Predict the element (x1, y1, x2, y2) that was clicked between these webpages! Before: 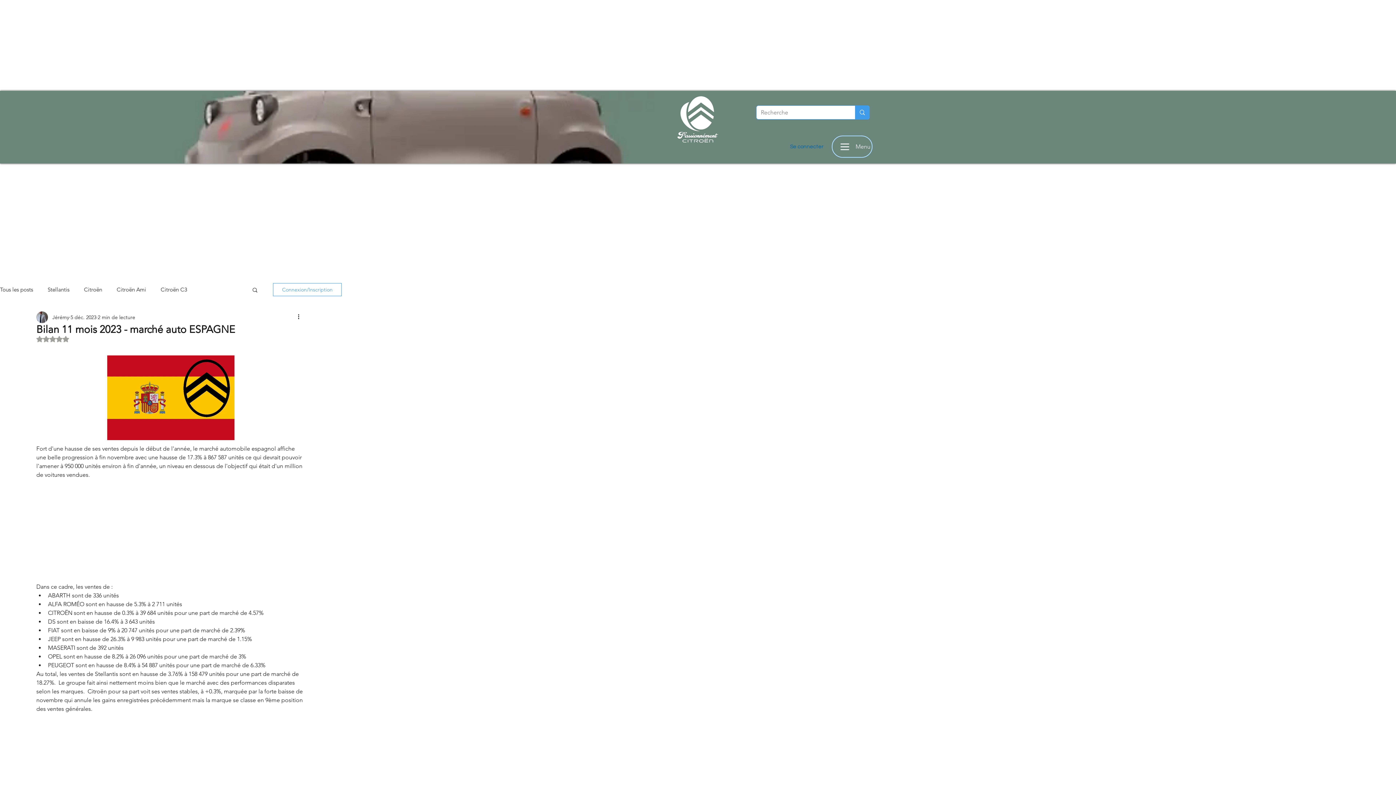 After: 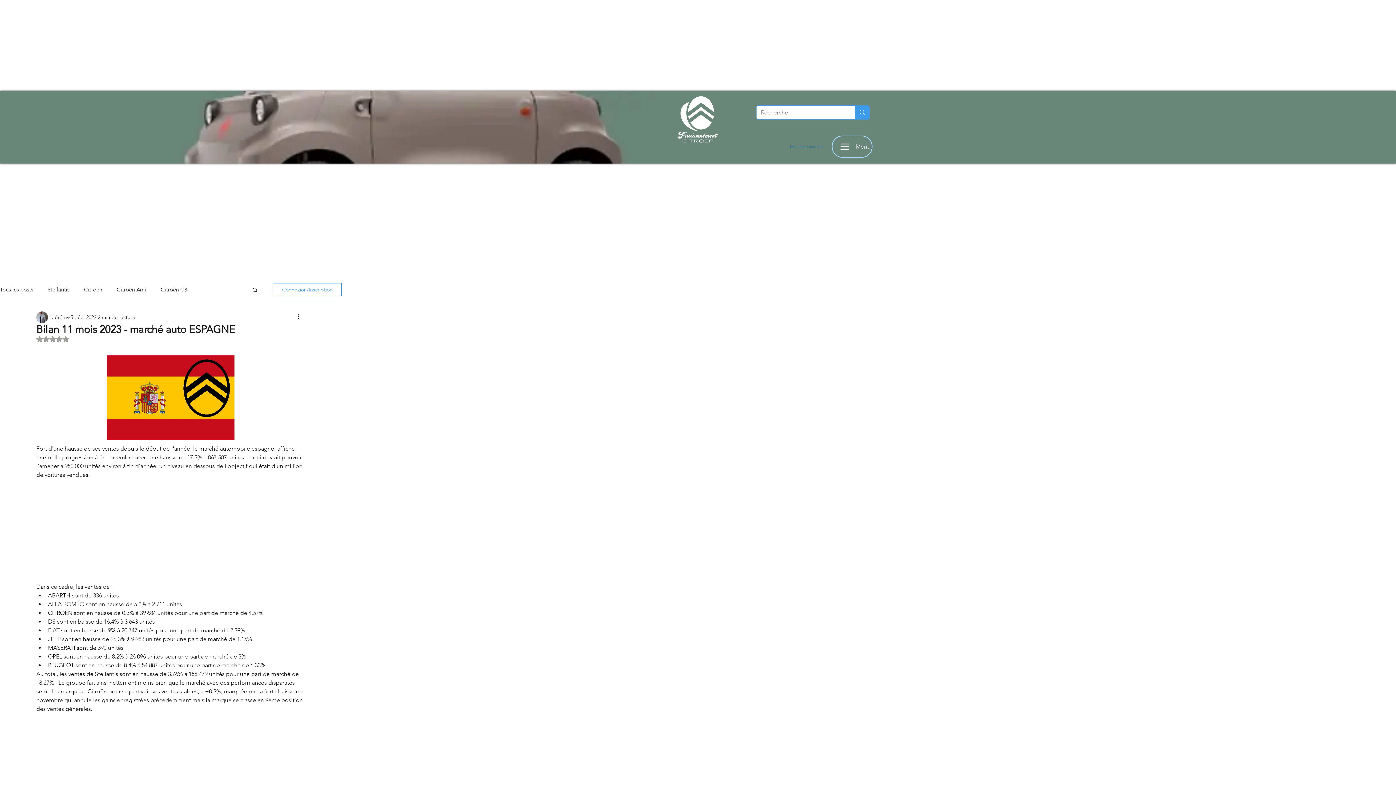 Action: bbox: (785, 140, 828, 152) label: Se connecter